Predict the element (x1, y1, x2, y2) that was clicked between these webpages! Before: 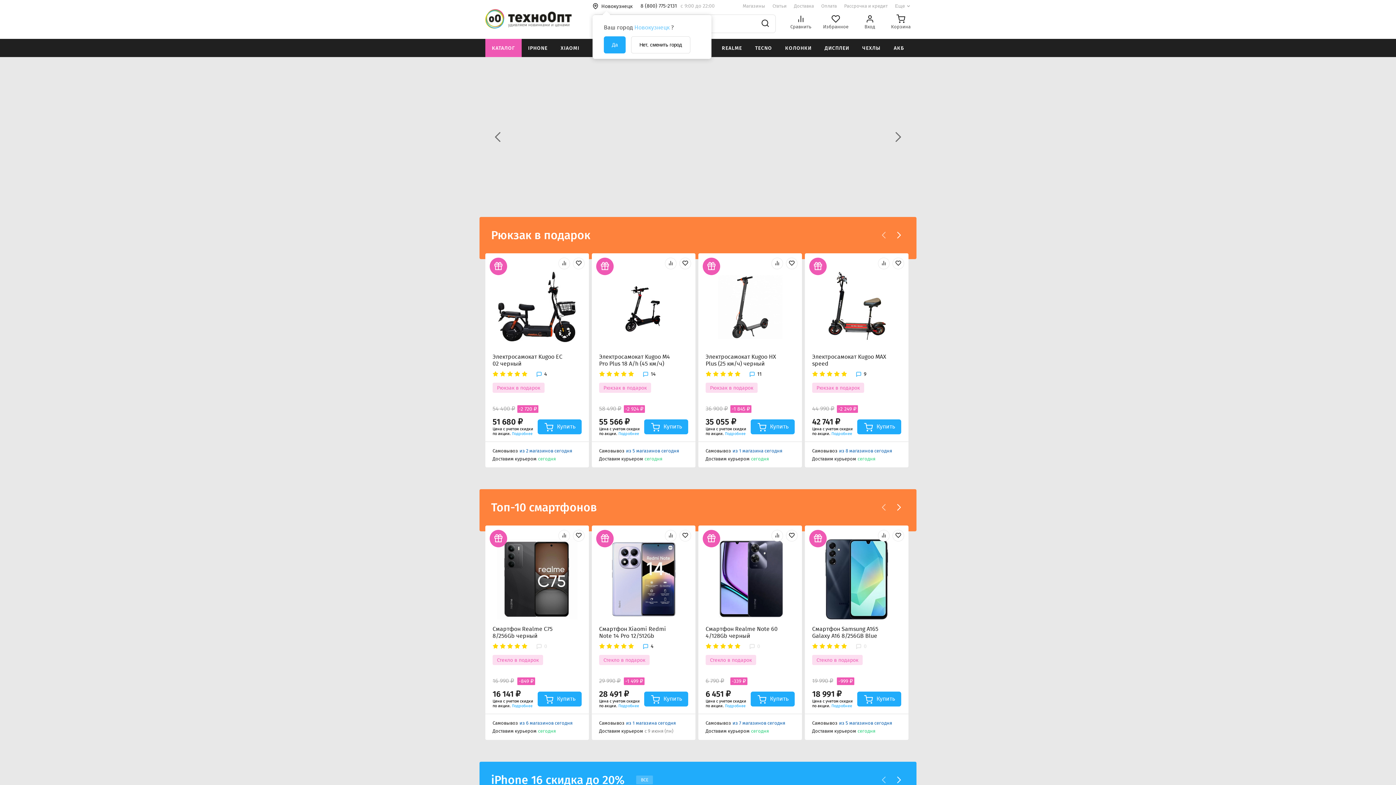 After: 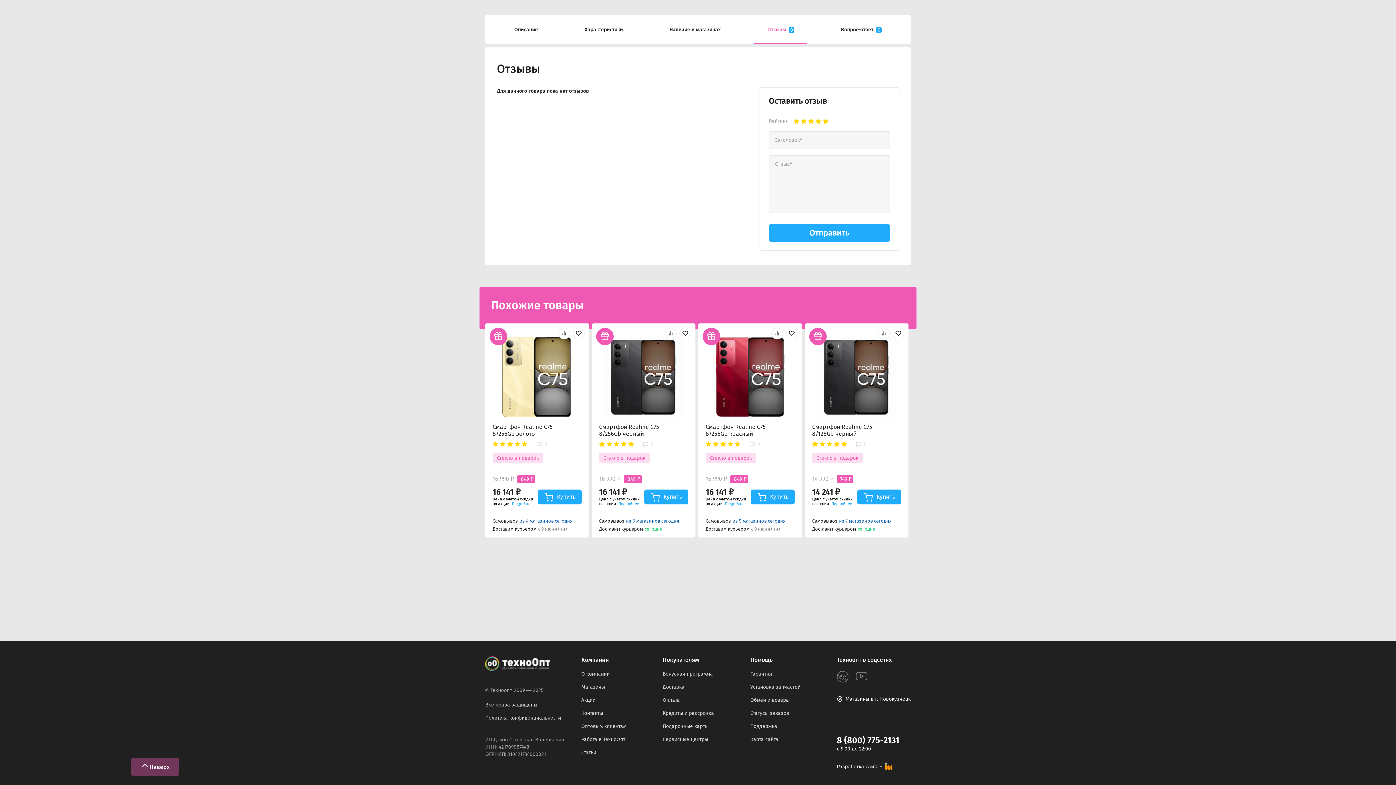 Action: label: 0 bbox: (536, 643, 571, 649)